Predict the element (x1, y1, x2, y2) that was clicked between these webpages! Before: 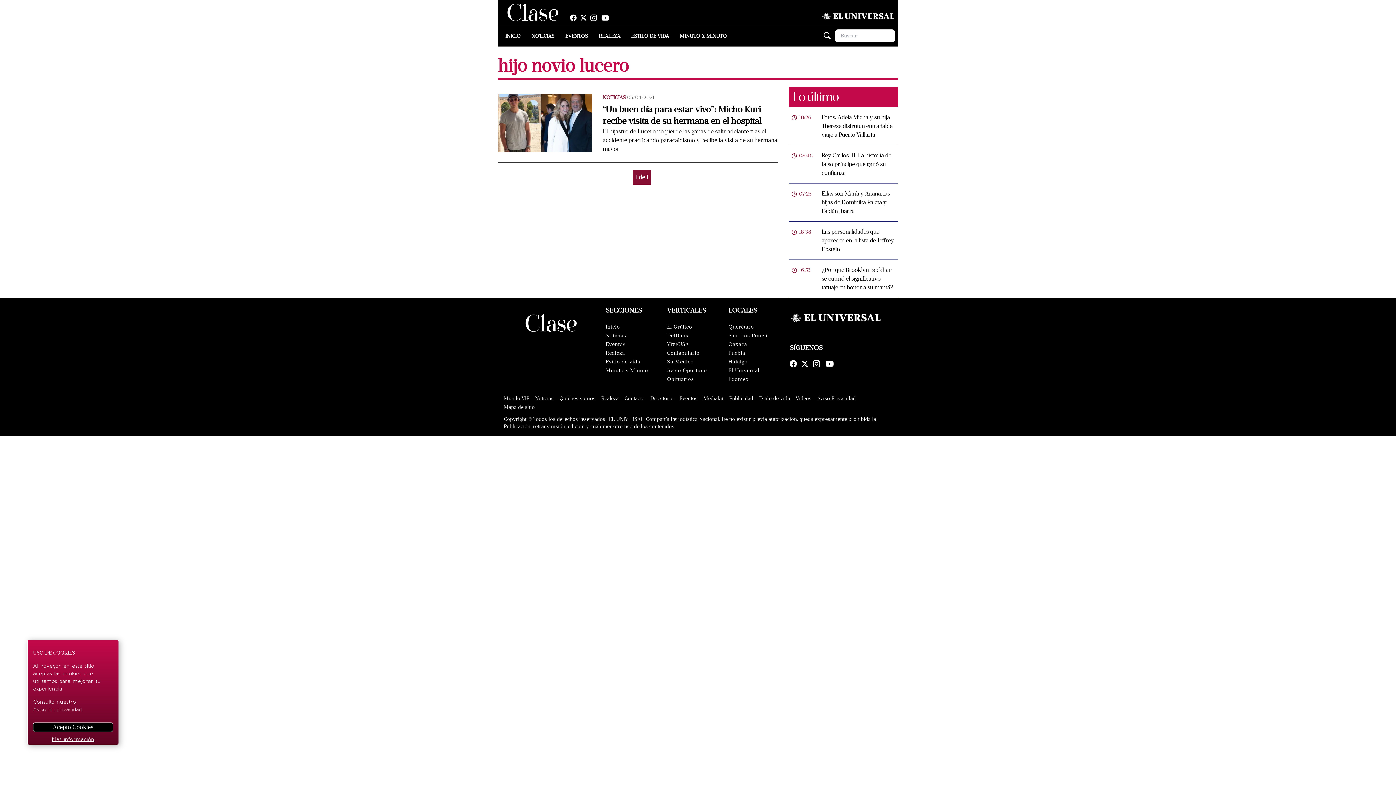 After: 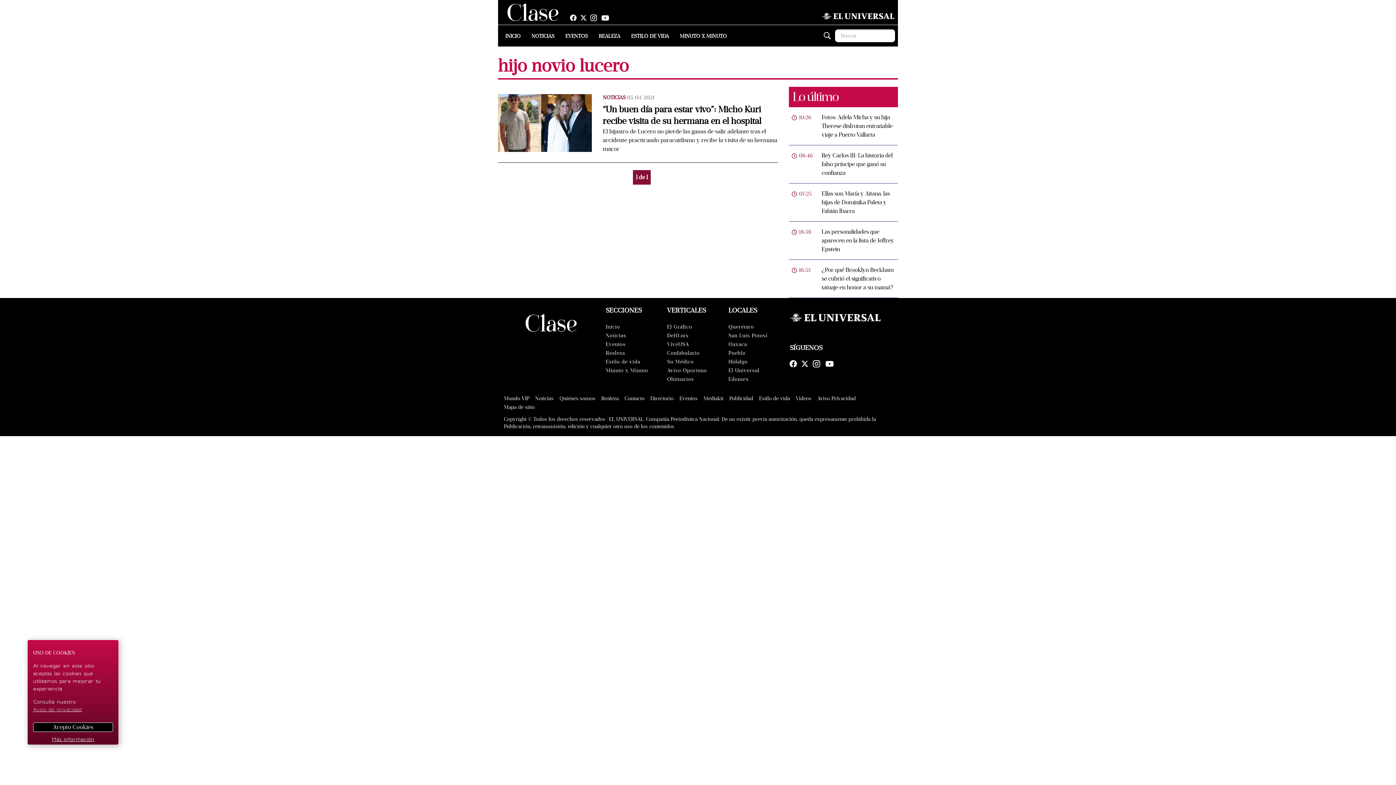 Action: label: Mediakit bbox: (703, 395, 723, 401)